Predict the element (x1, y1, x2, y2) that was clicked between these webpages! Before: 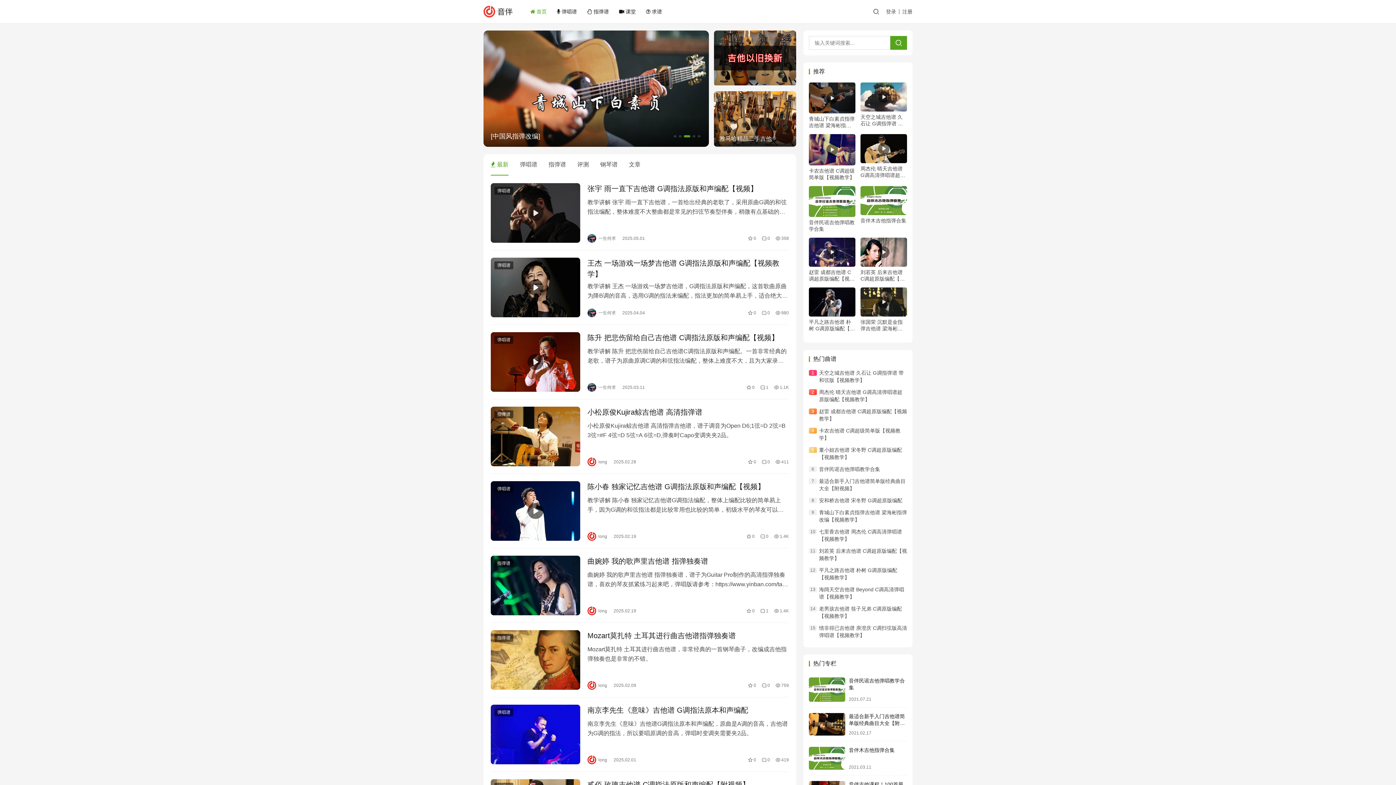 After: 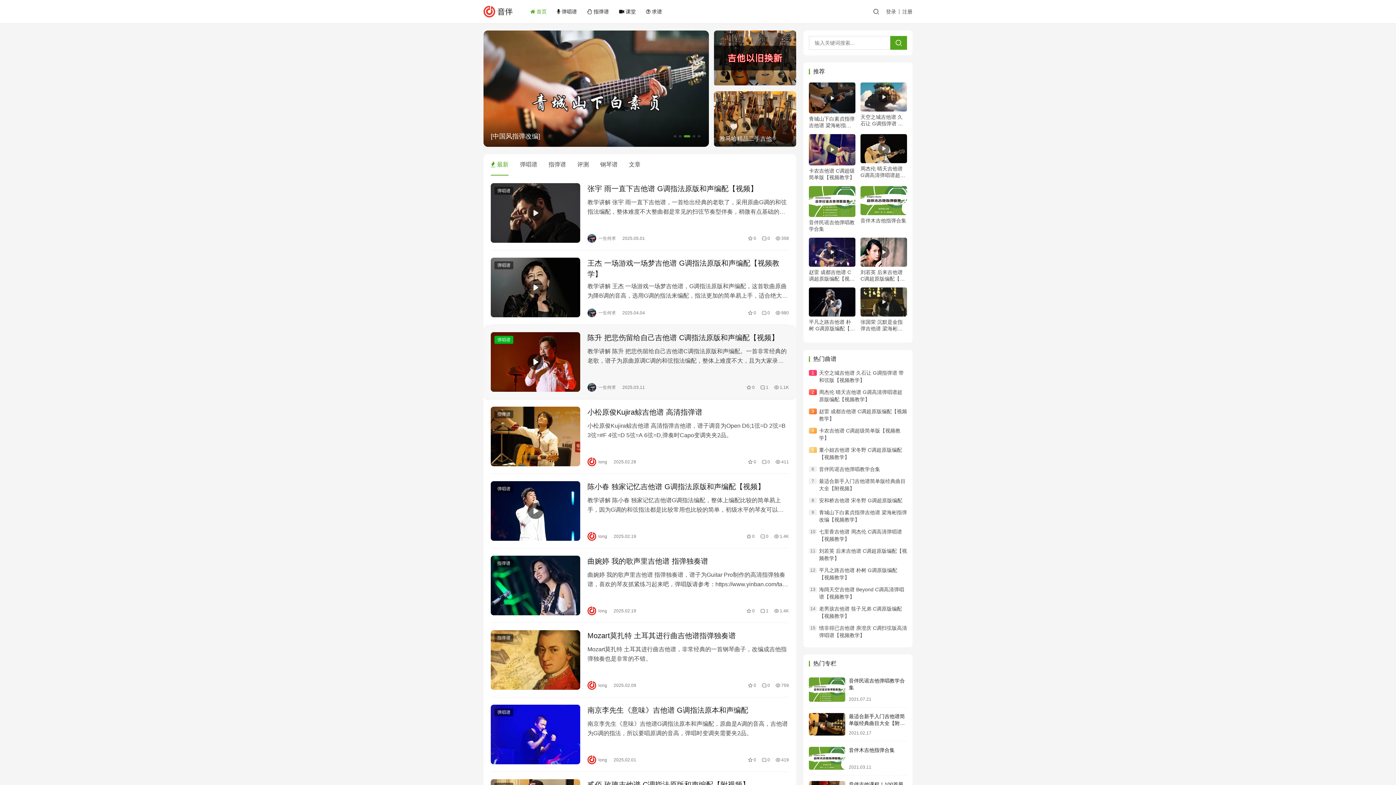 Action: label: 弹唱谱 bbox: (494, 335, 513, 343)